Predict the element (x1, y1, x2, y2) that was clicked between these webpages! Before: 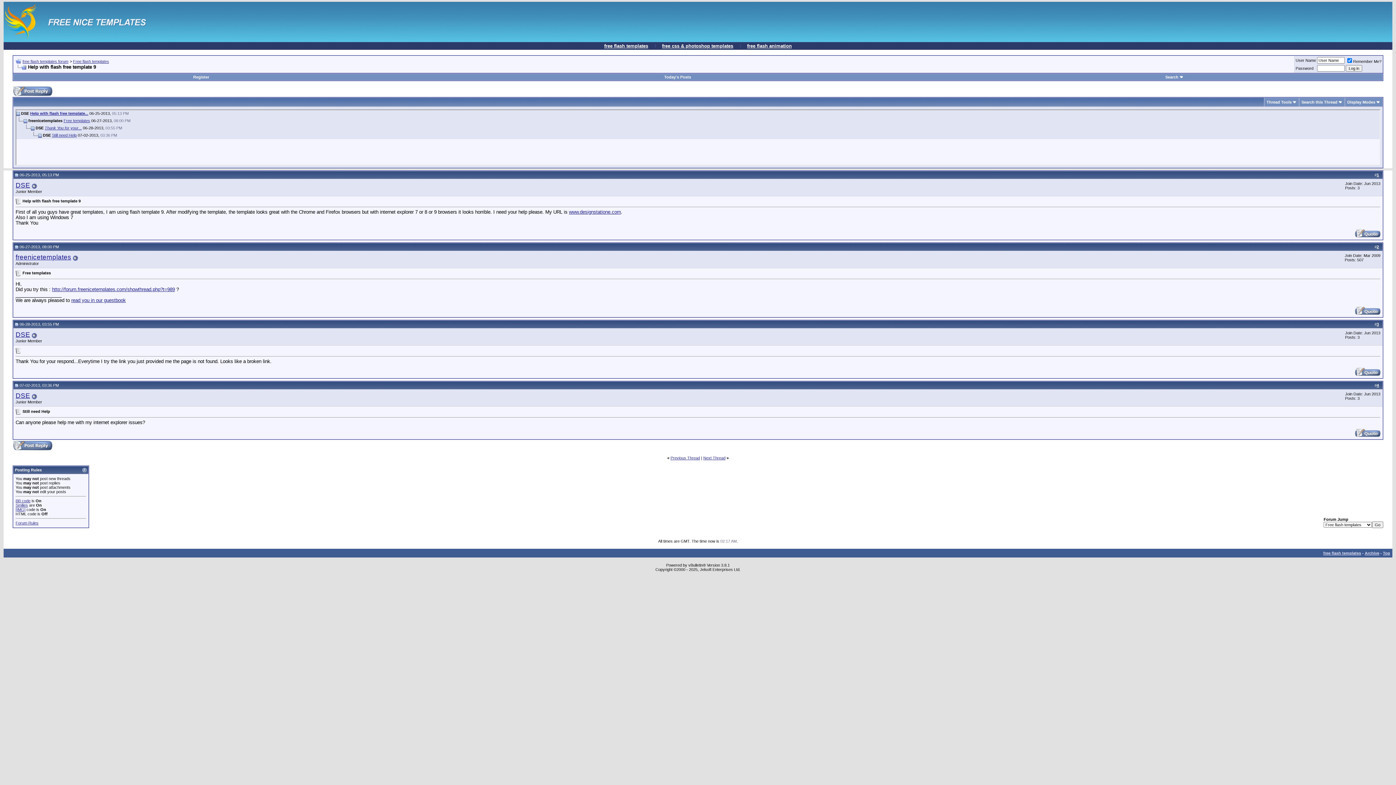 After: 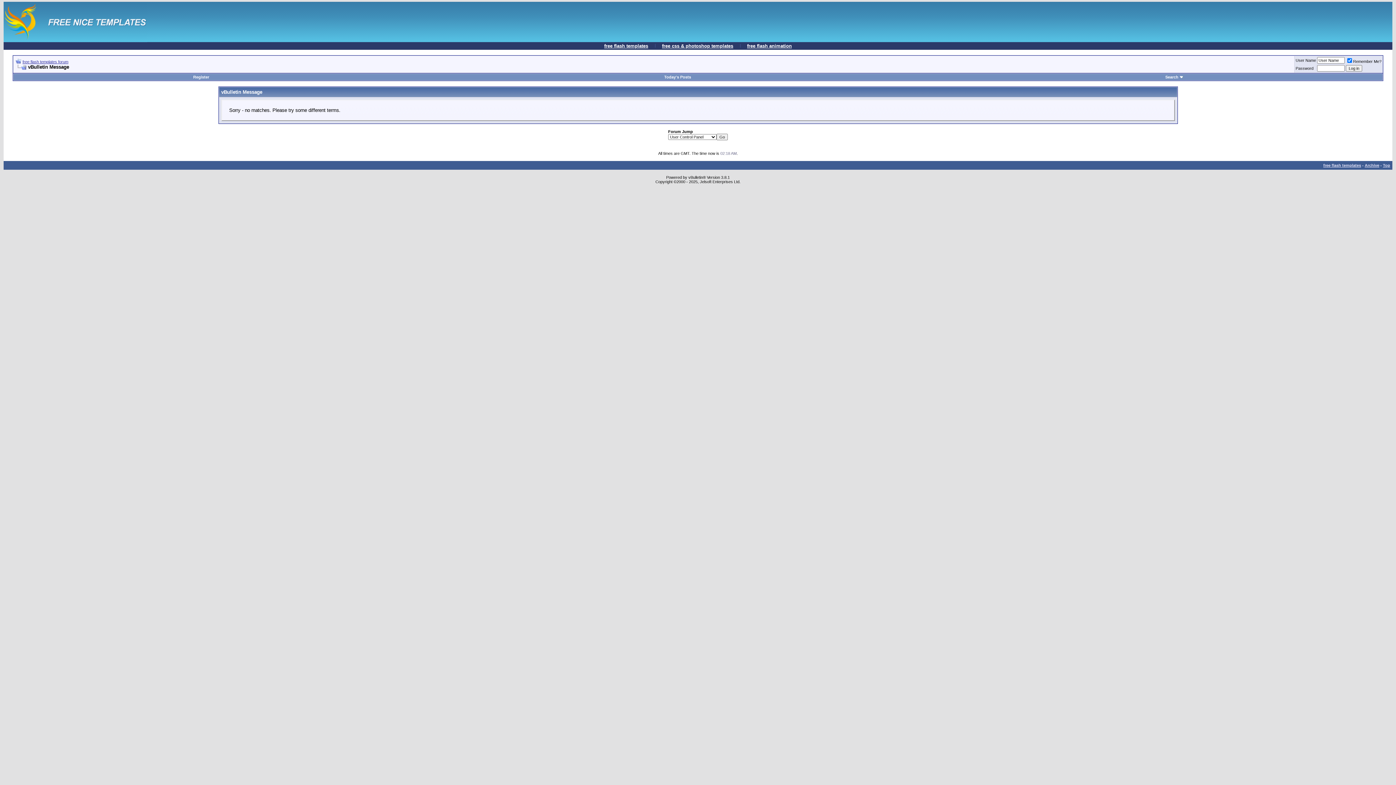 Action: bbox: (664, 74, 691, 79) label: Today's Posts